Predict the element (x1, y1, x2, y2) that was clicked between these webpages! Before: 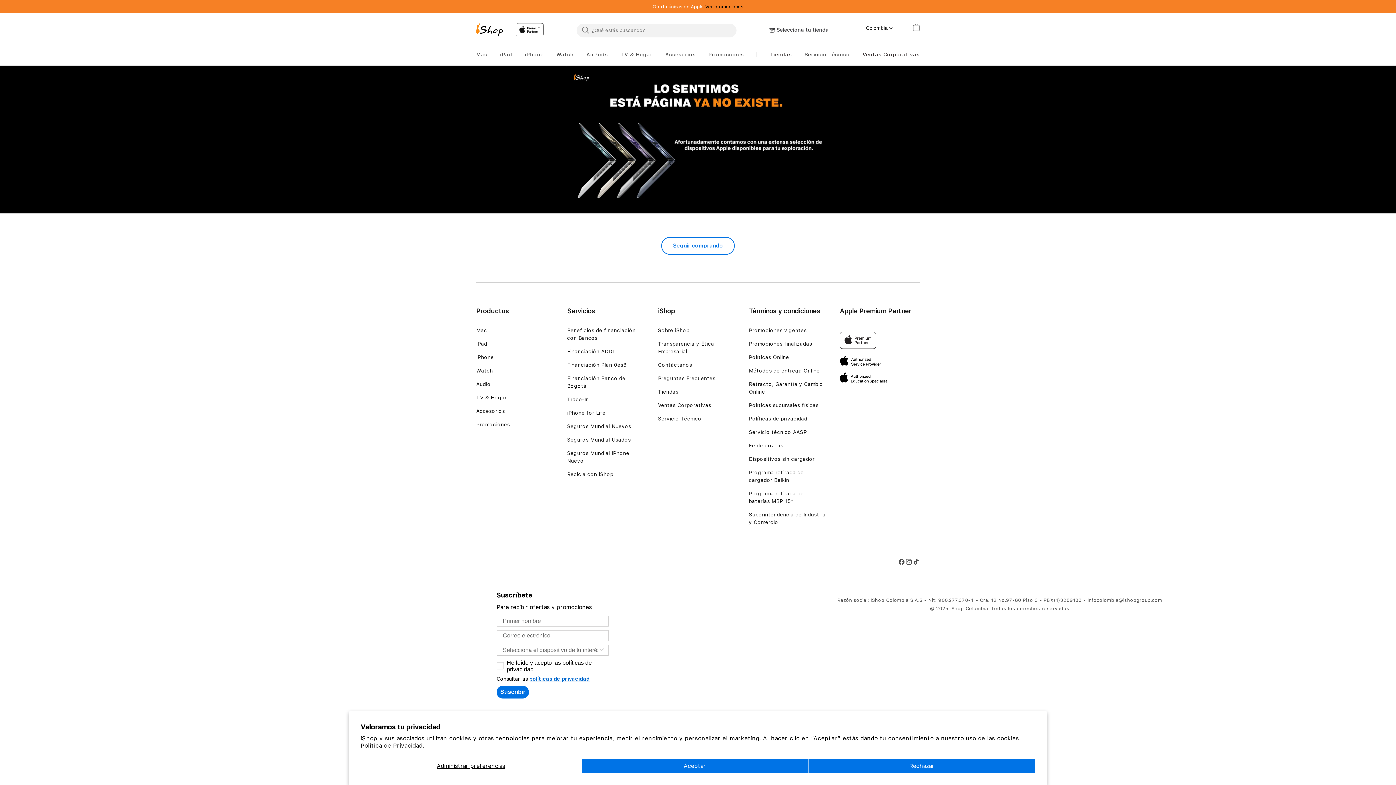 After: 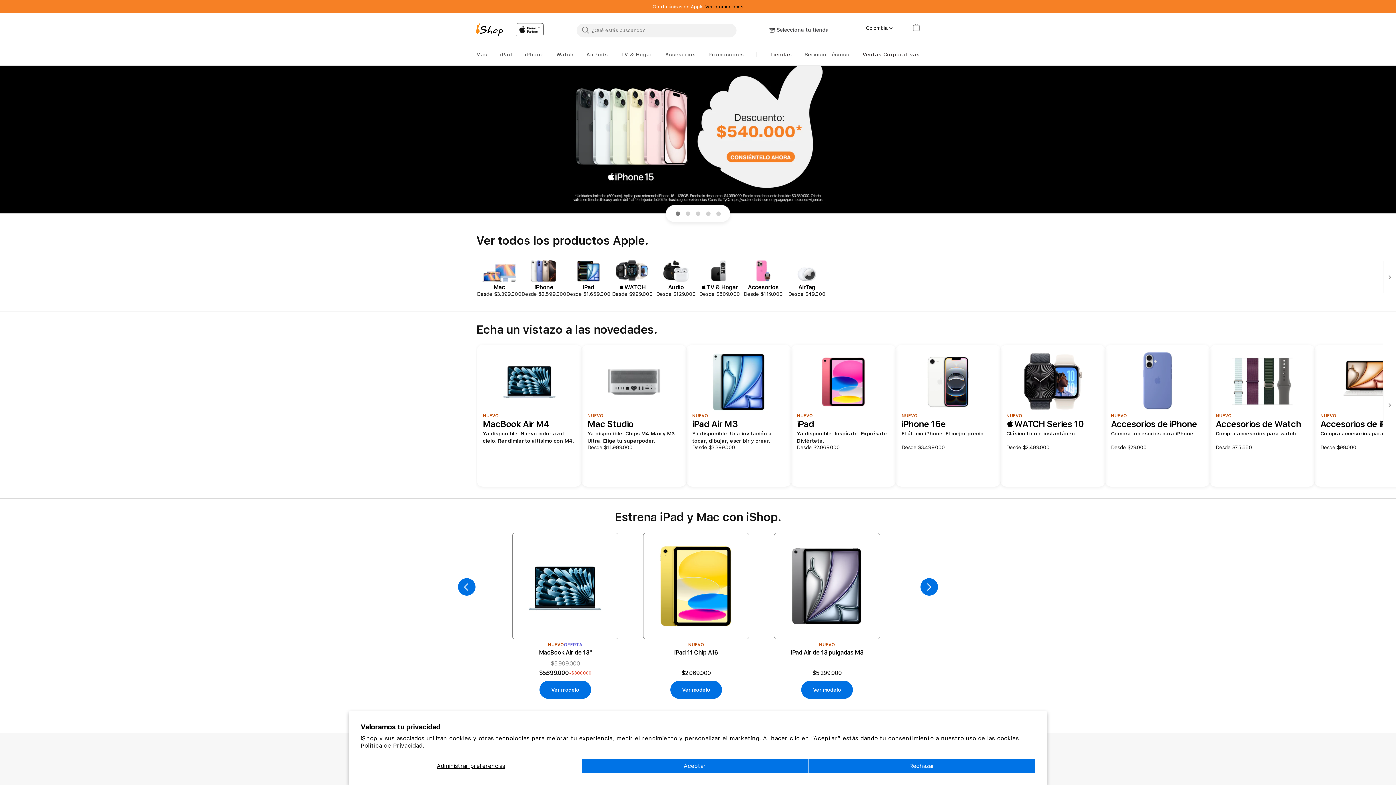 Action: bbox: (515, 23, 544, 36) label: Home